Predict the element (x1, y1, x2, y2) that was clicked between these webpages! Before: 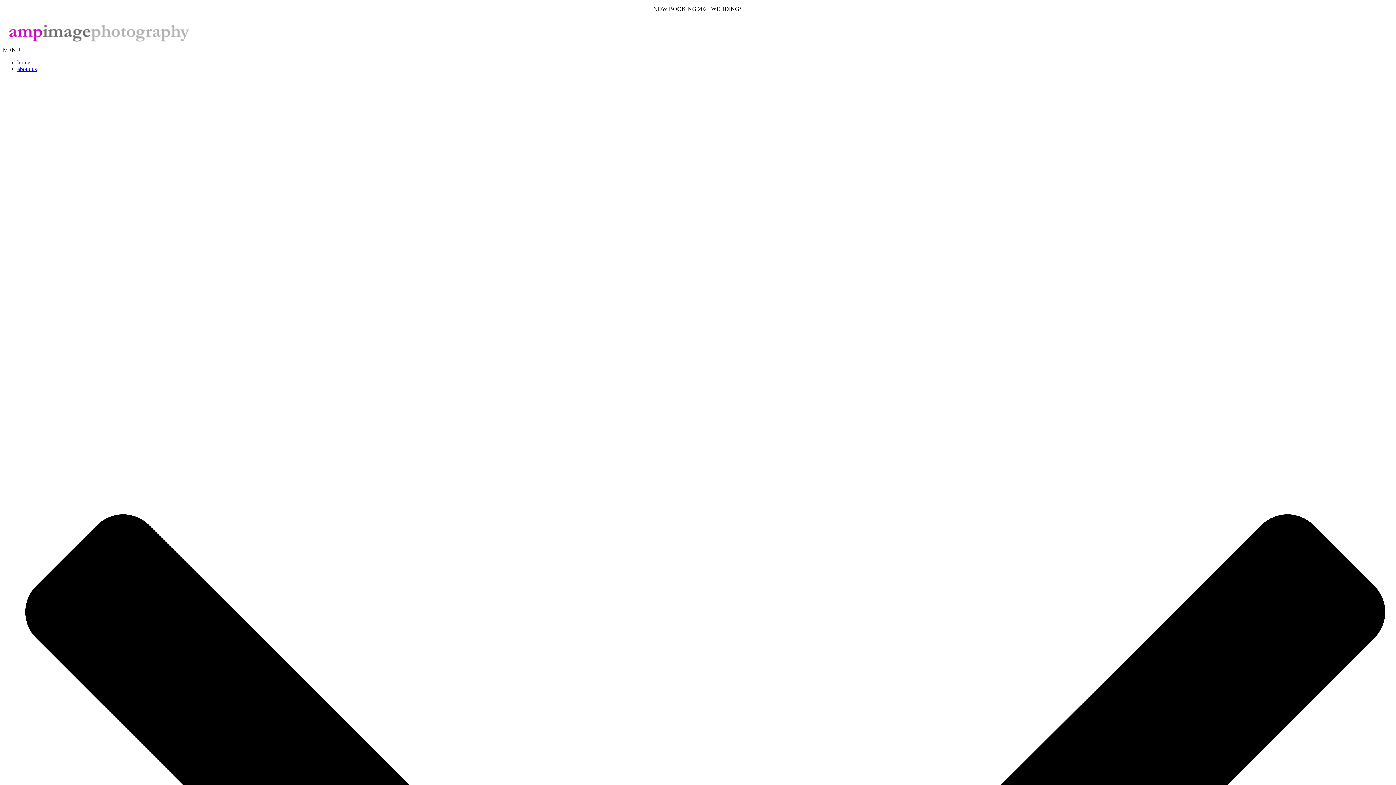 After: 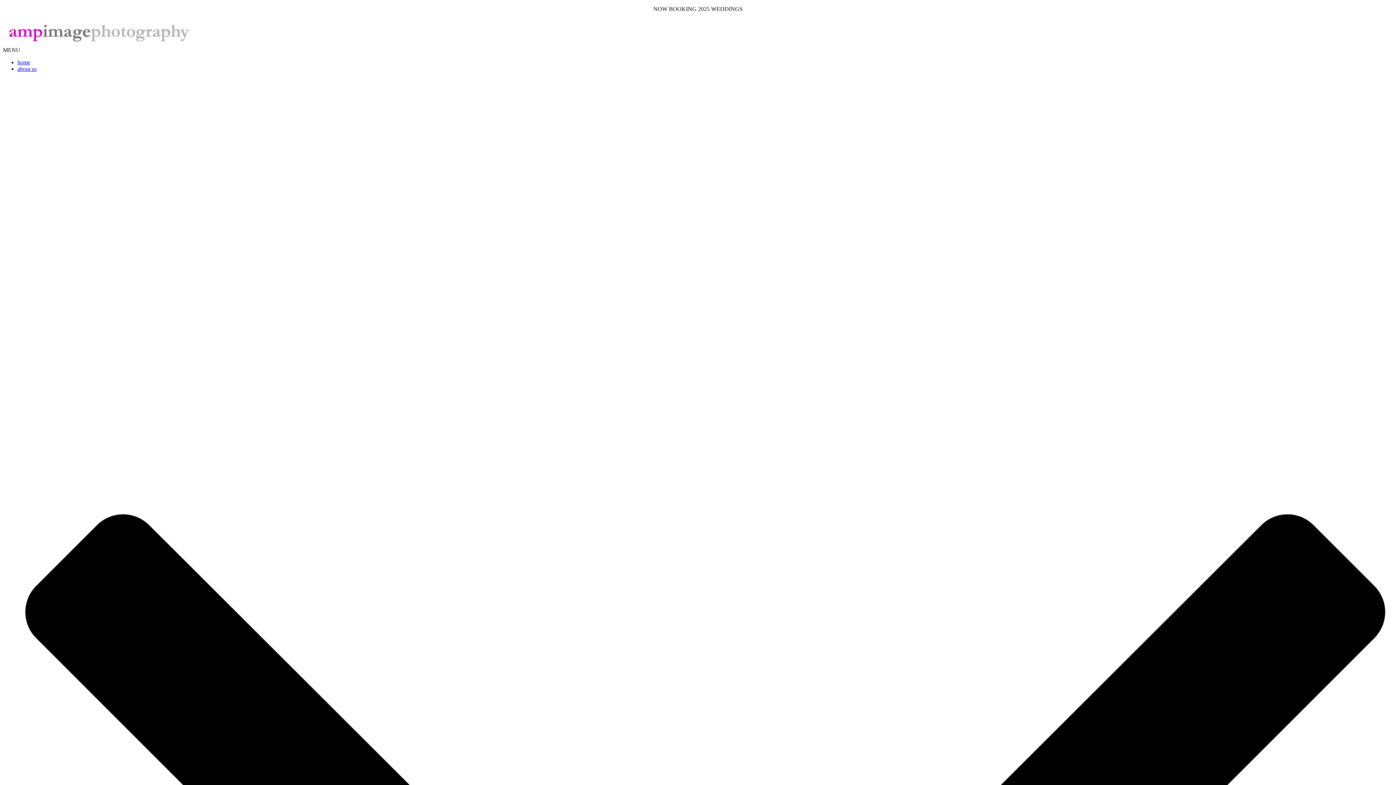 Action: bbox: (17, 59, 30, 65) label: home